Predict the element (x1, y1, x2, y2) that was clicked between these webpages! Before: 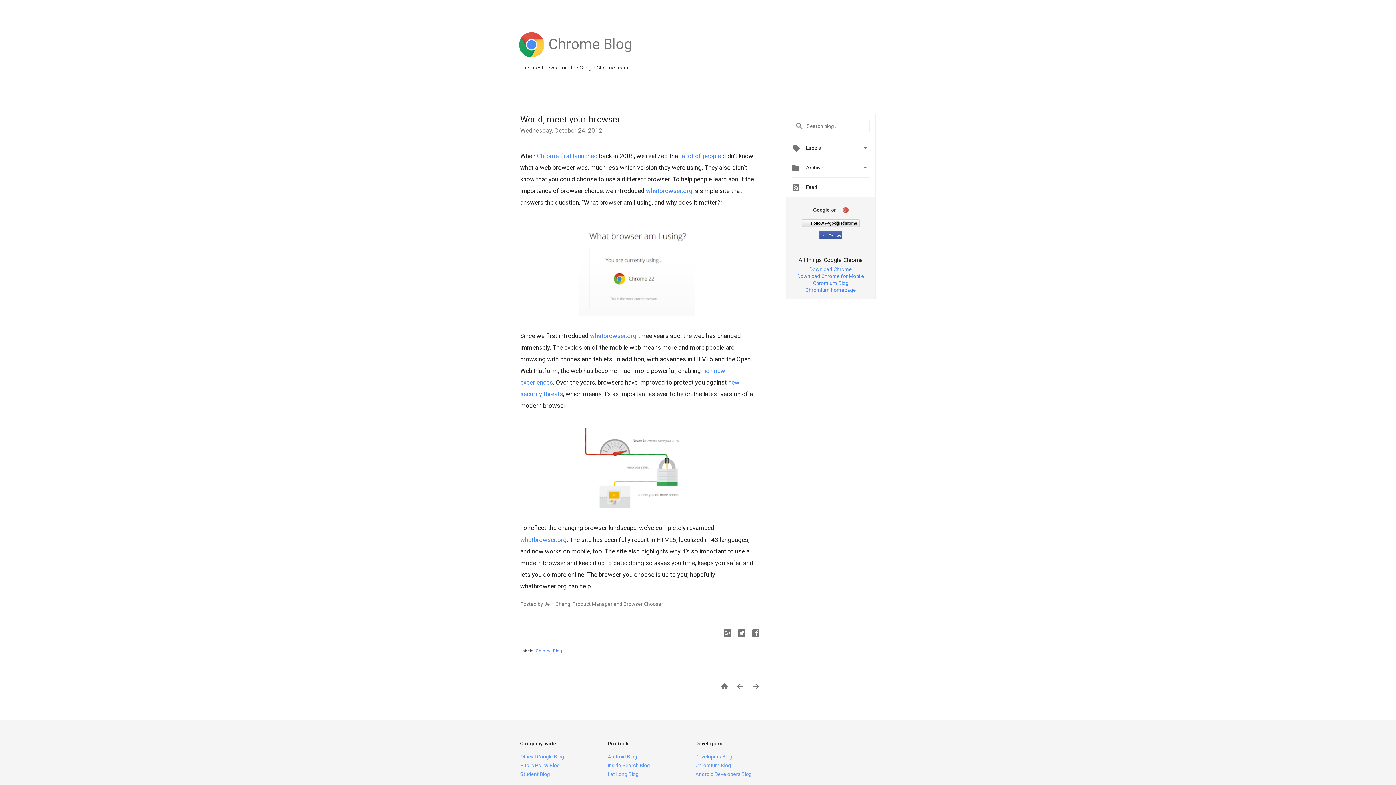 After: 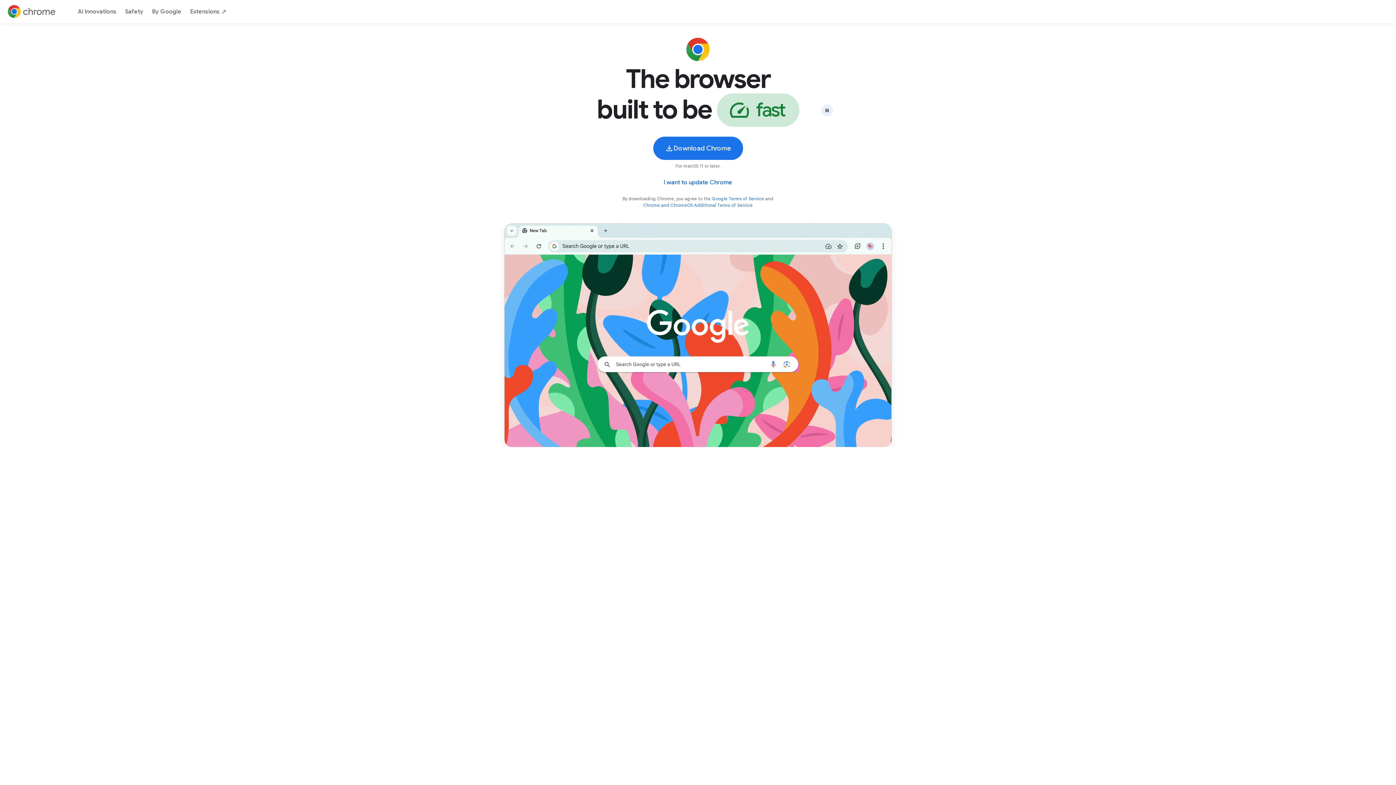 Action: label: Download Chrome for Mobile bbox: (797, 273, 864, 279)